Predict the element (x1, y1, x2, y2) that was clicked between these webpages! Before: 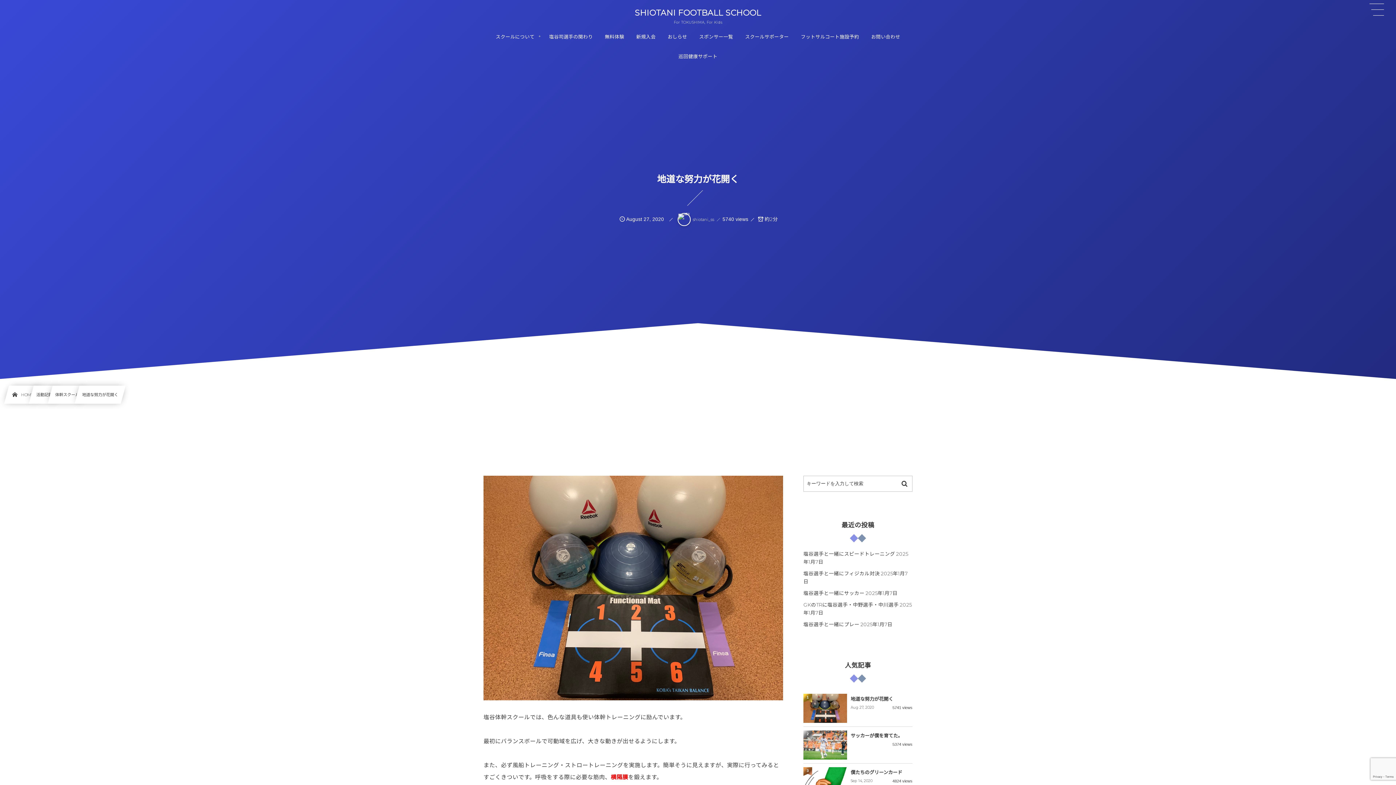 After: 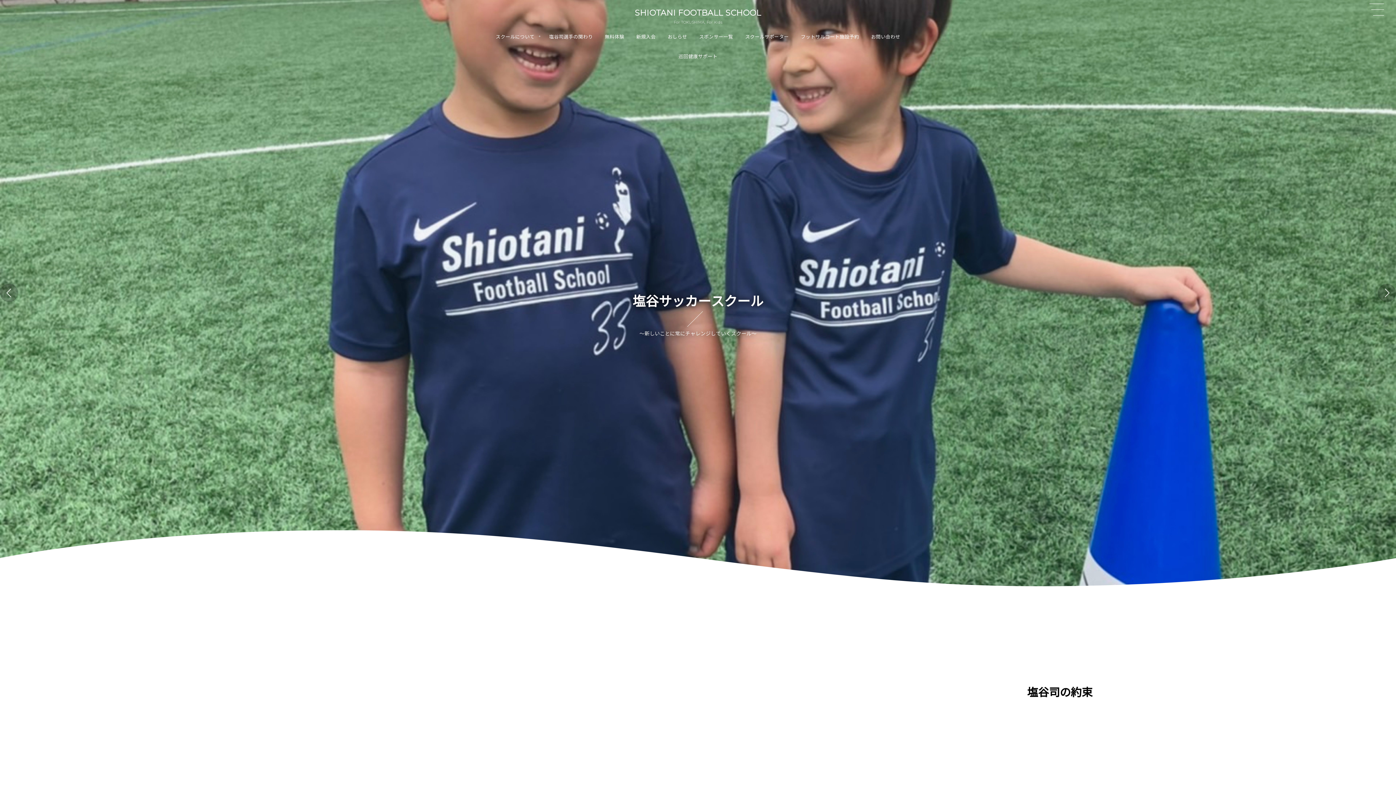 Action: label: HOME bbox: (3, 385, 41, 404)